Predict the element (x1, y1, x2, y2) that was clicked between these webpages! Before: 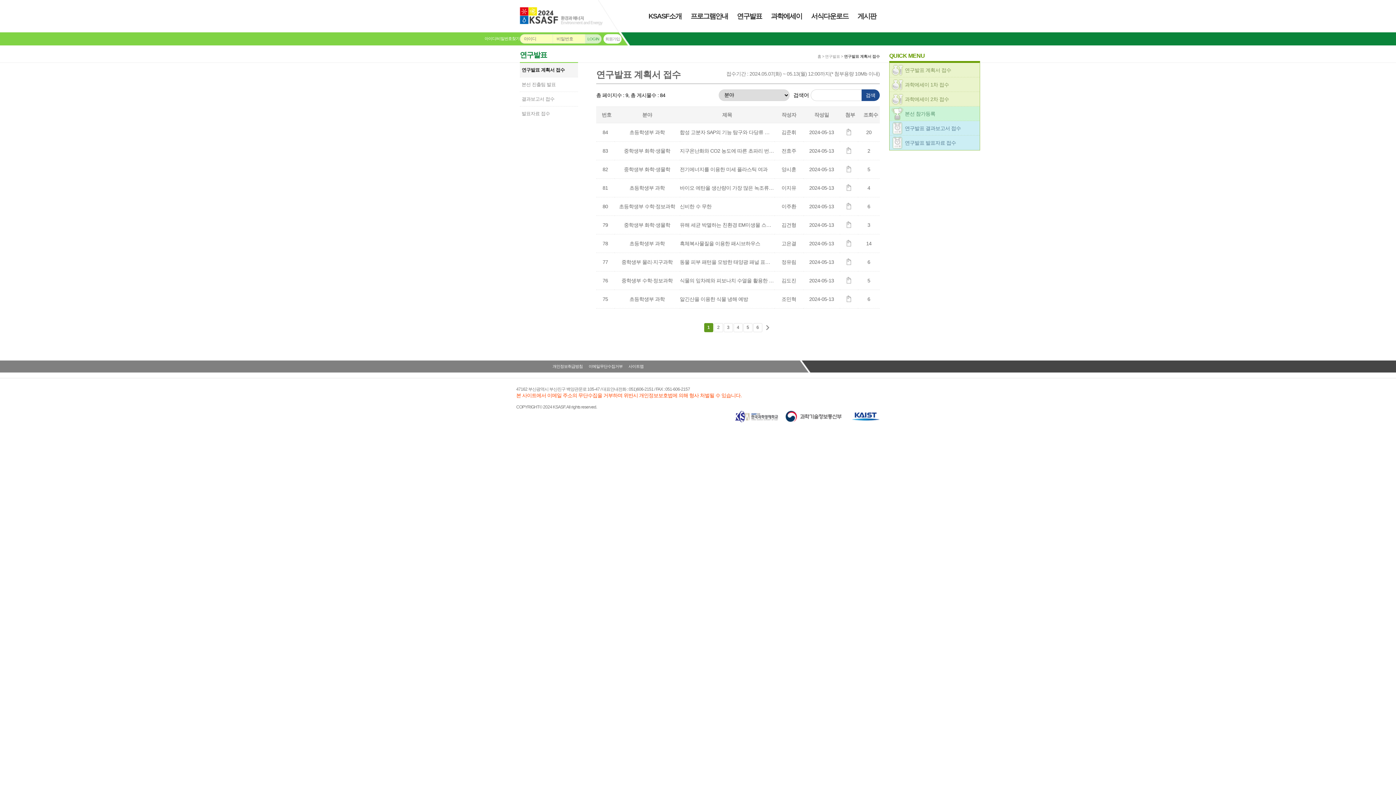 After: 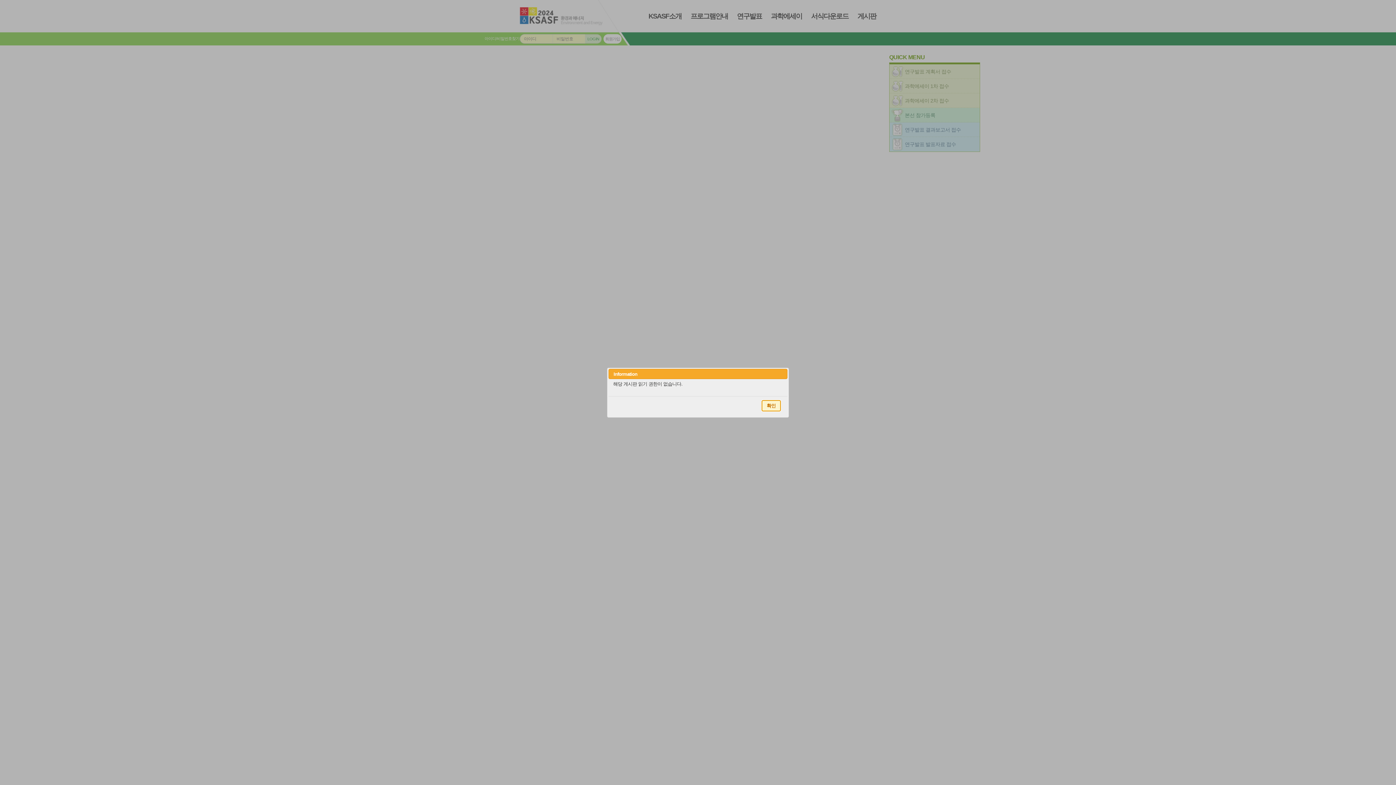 Action: label: 유해 세균 박멸하는 친환경 EM미생물 스프레이 개발 bbox: (680, 222, 774, 227)